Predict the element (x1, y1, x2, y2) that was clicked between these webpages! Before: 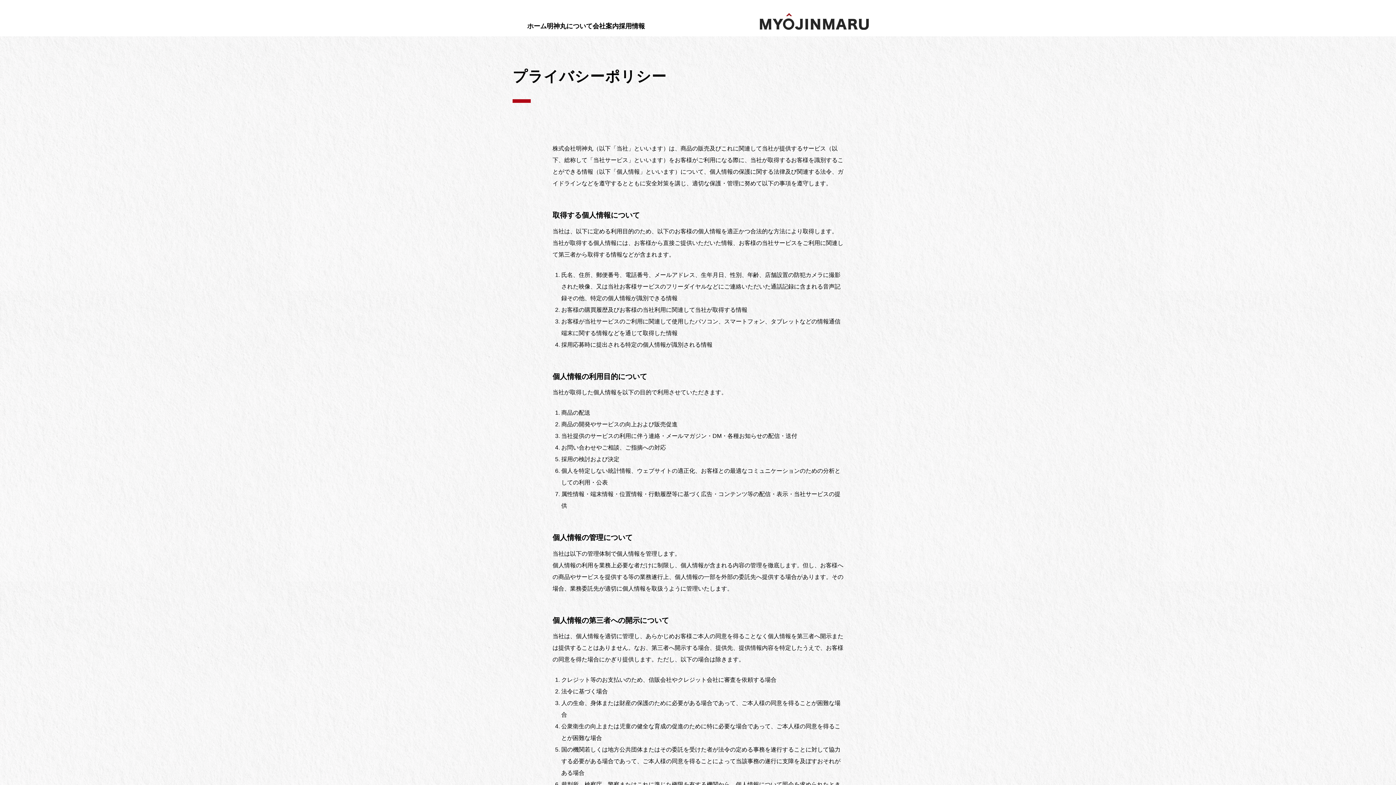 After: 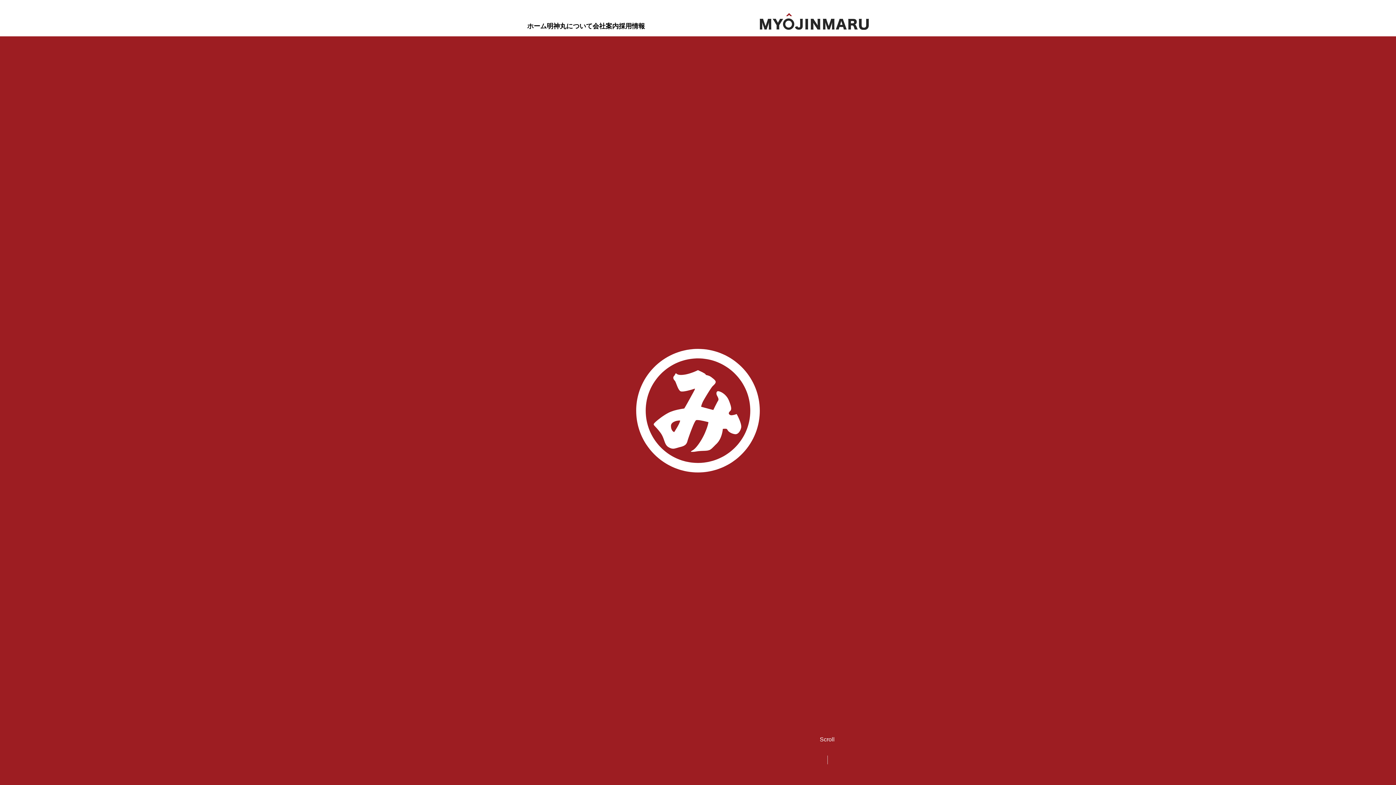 Action: label: ホーム bbox: (527, 22, 546, 29)